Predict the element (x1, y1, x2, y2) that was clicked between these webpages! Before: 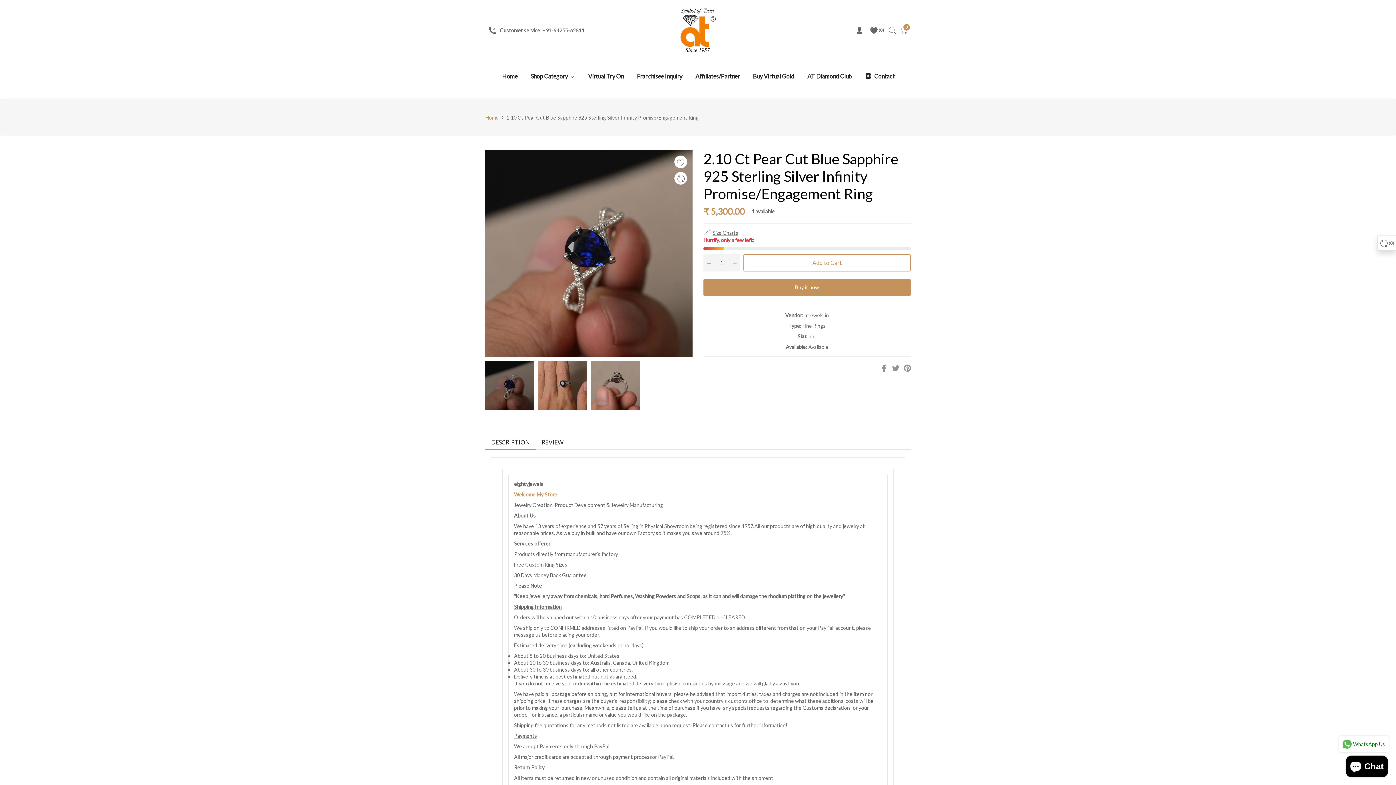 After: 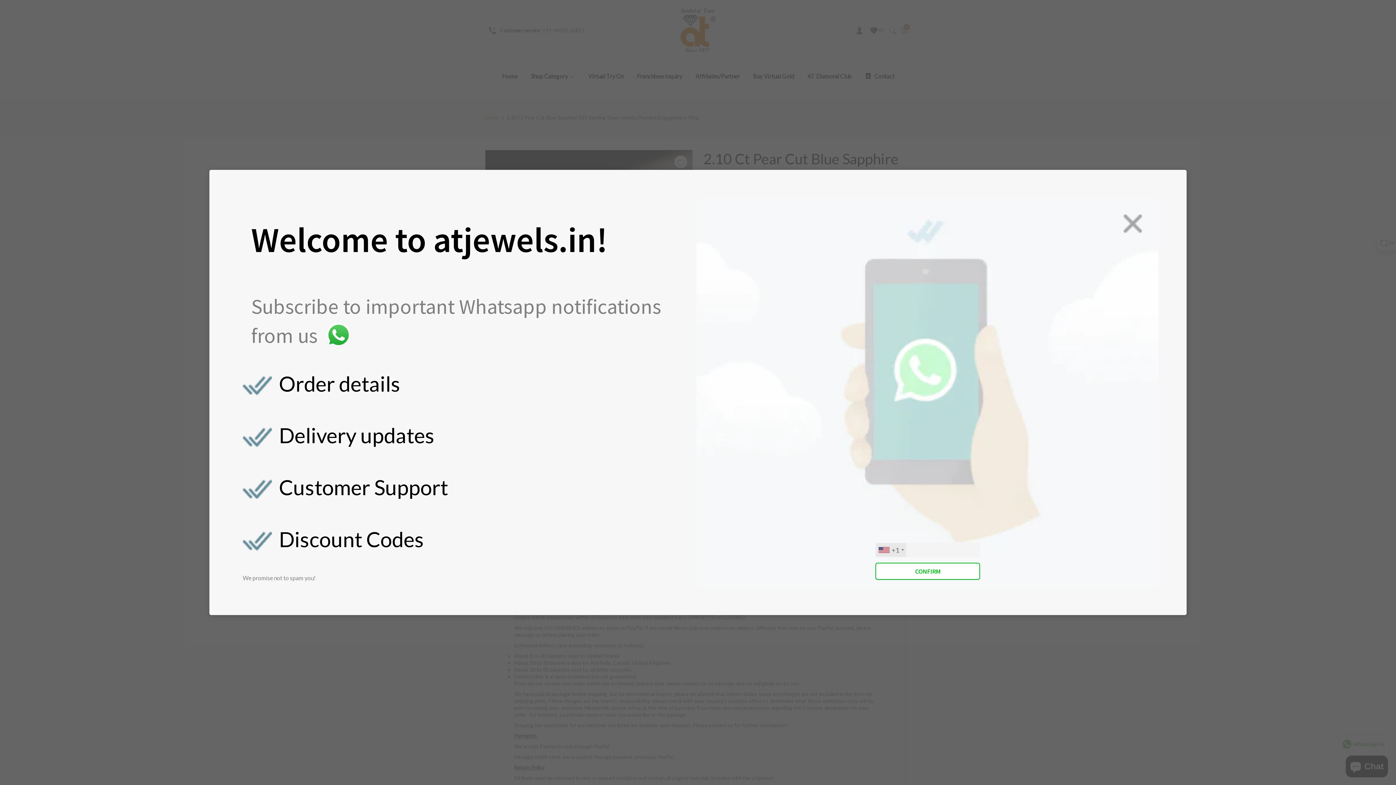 Action: bbox: (729, 247, 740, 264) label: Increase item quantity by one